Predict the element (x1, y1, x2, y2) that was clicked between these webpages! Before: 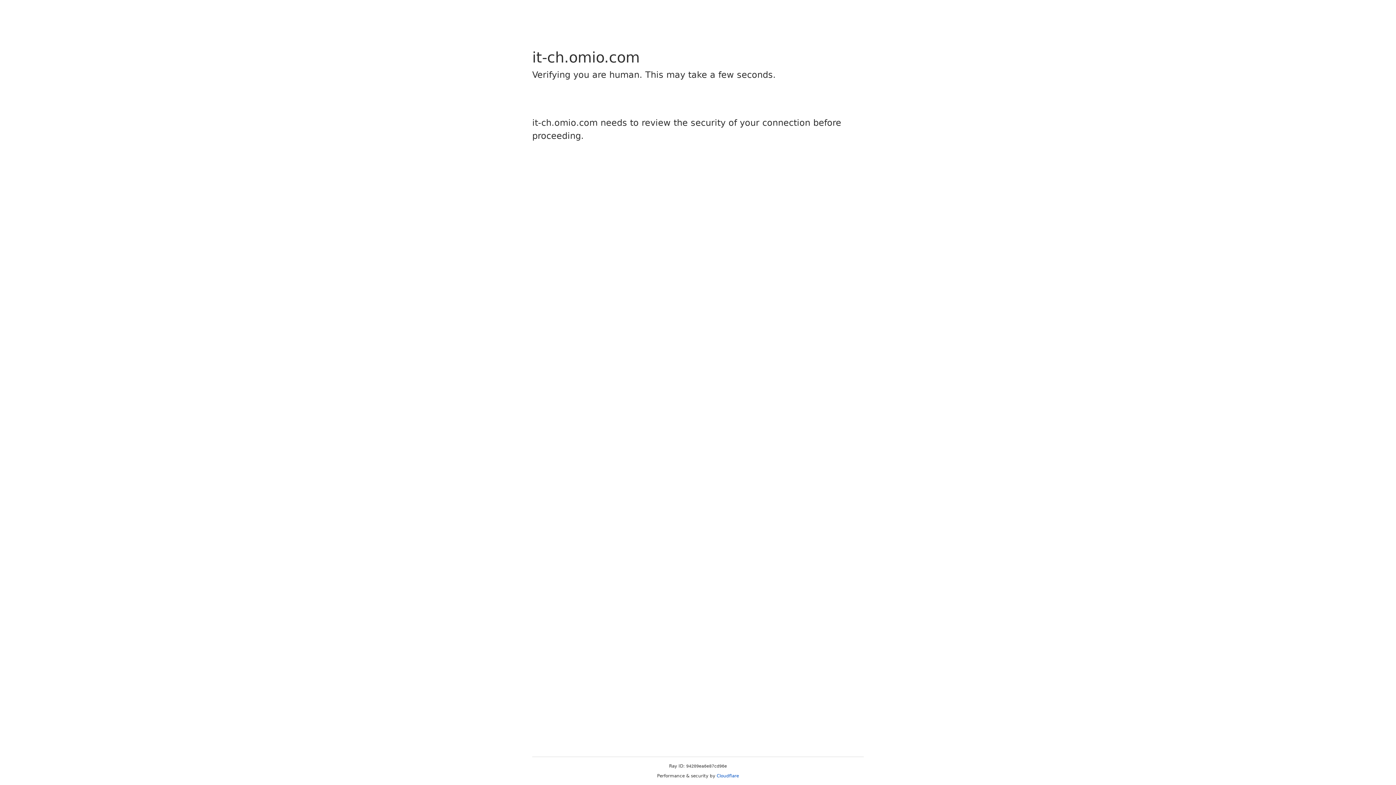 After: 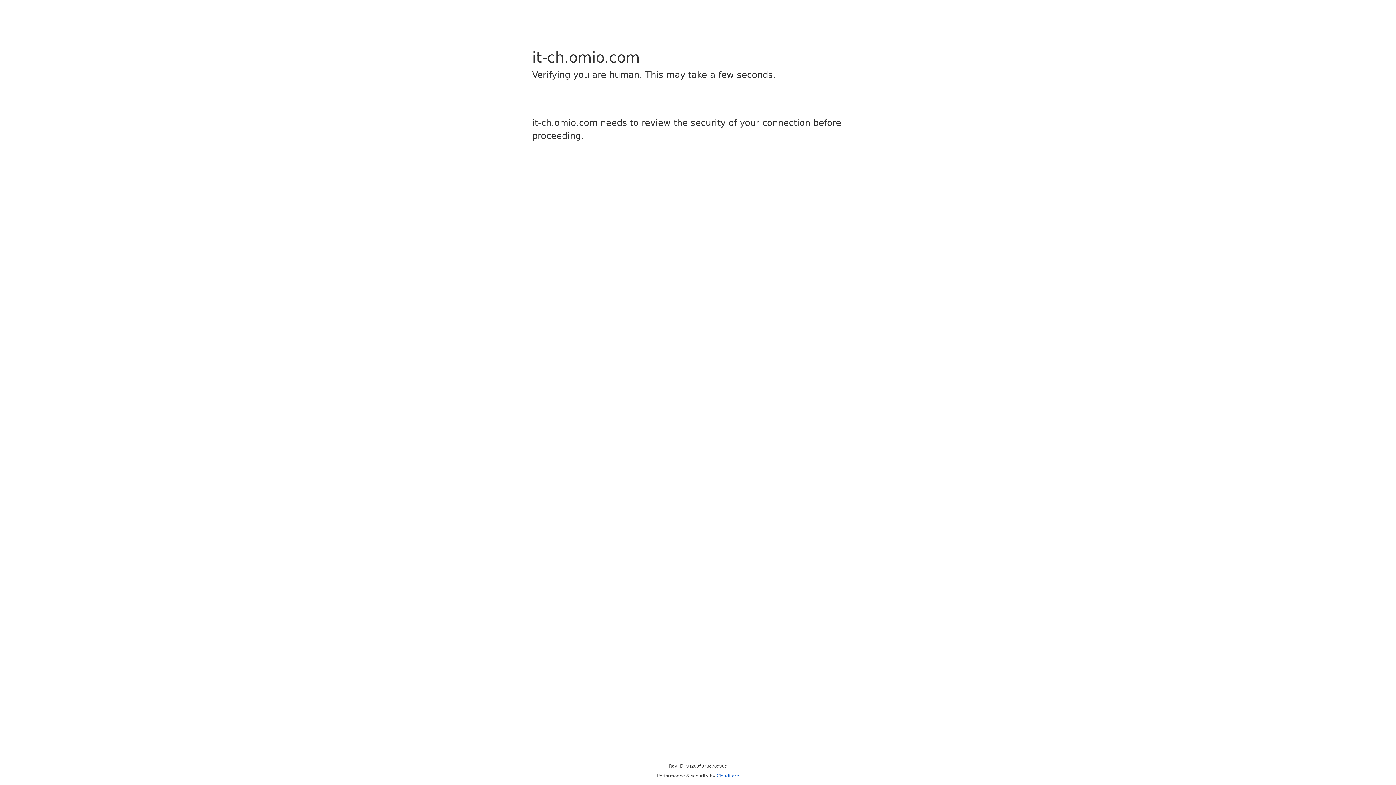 Action: bbox: (716, 773, 739, 778) label: Cloudflare